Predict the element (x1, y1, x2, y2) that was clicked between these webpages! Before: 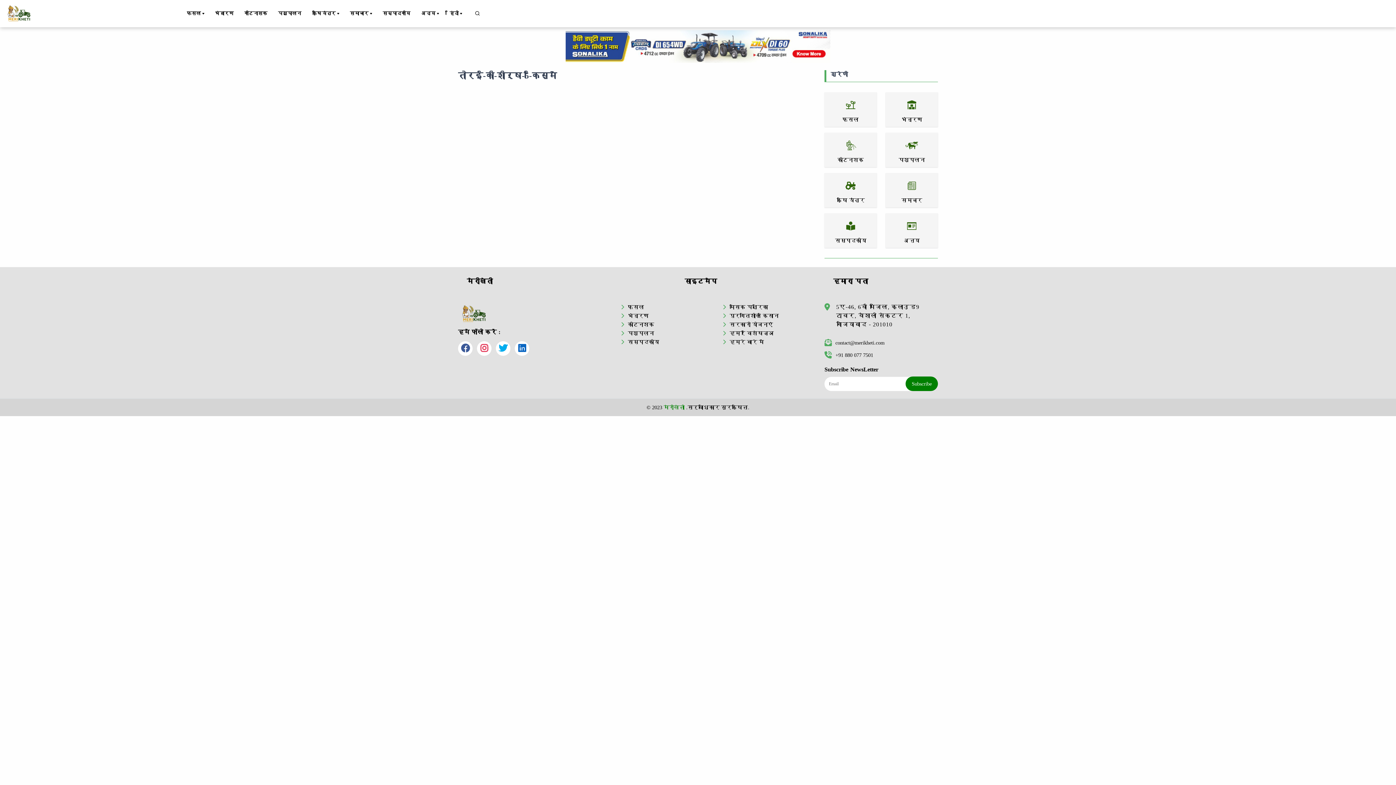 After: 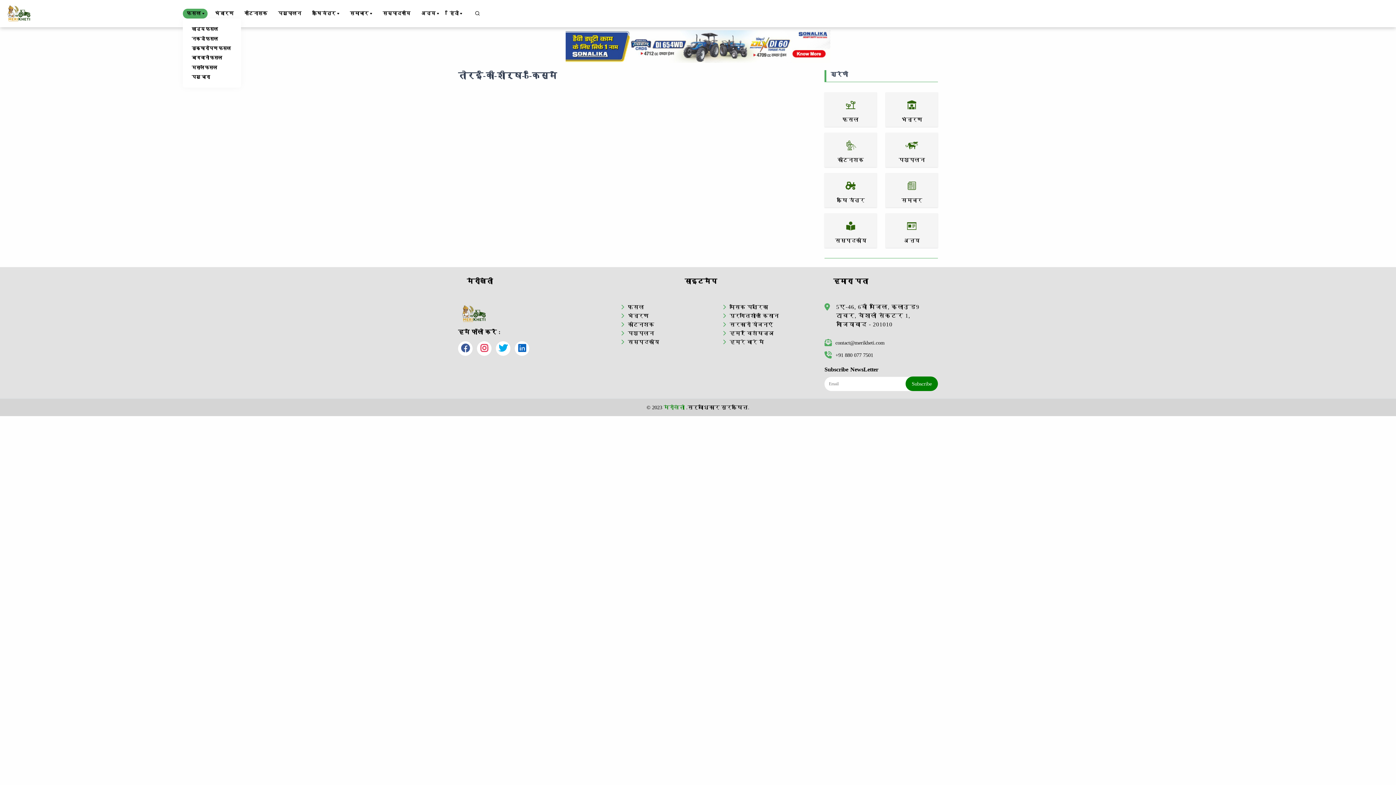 Action: label: फसल bbox: (183, 8, 207, 18)